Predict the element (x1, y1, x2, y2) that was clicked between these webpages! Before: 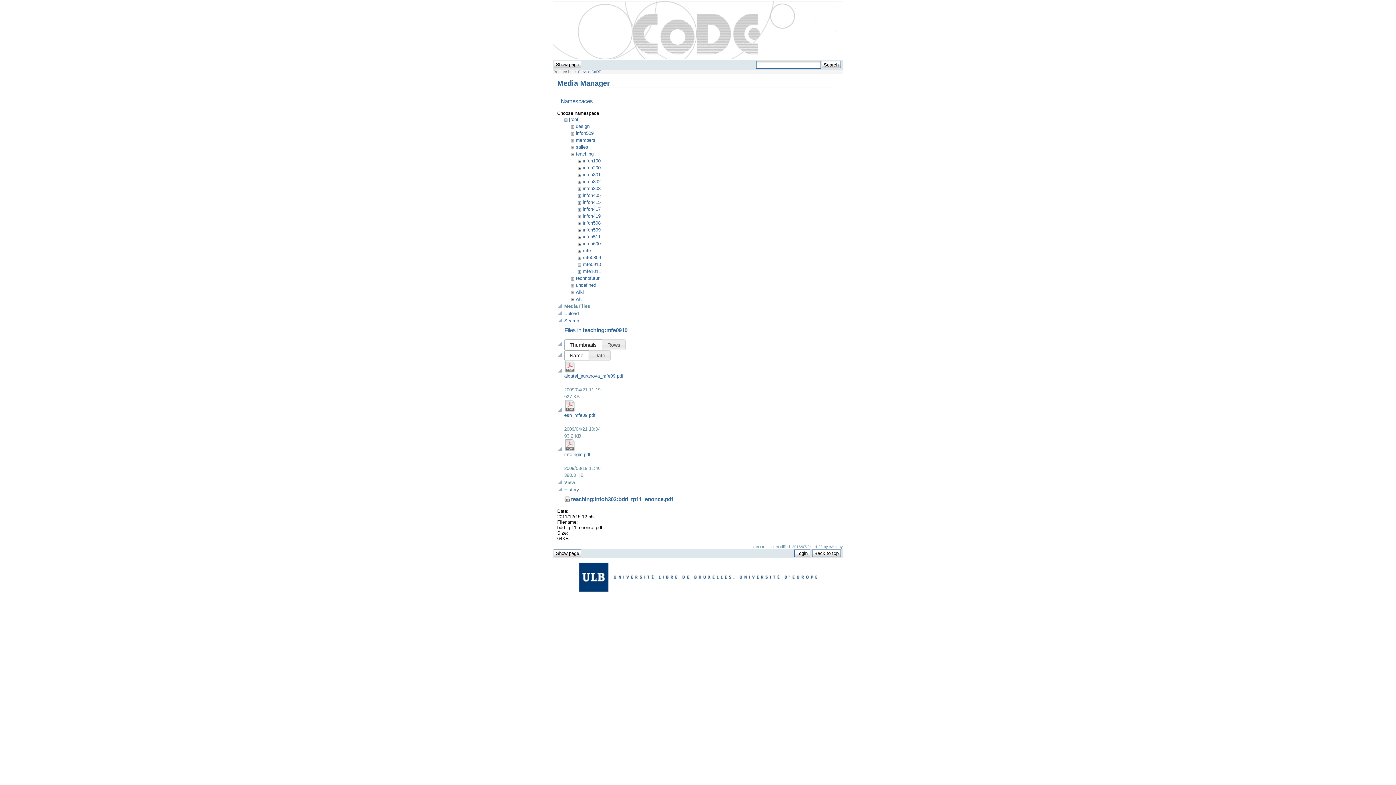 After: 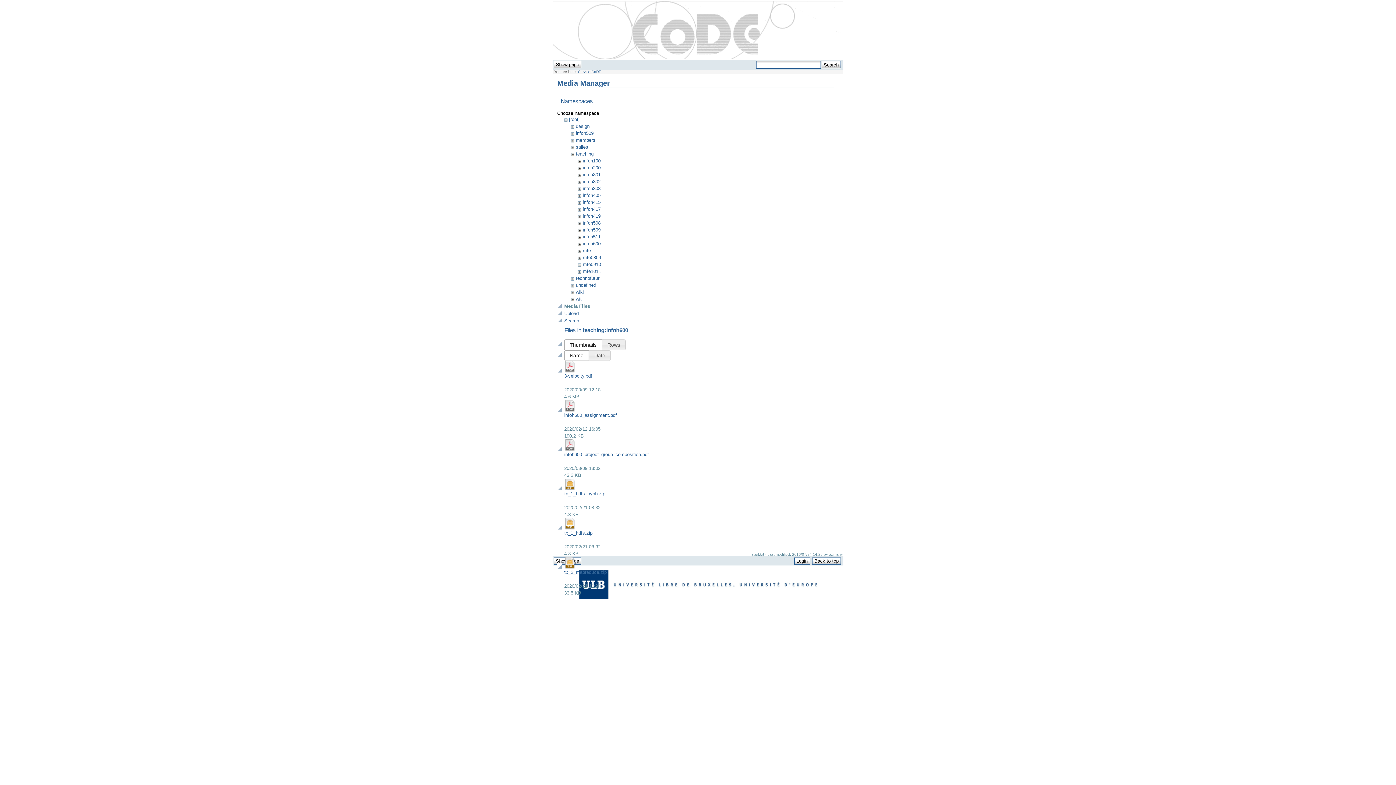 Action: label: infoh600 bbox: (582, 241, 600, 246)